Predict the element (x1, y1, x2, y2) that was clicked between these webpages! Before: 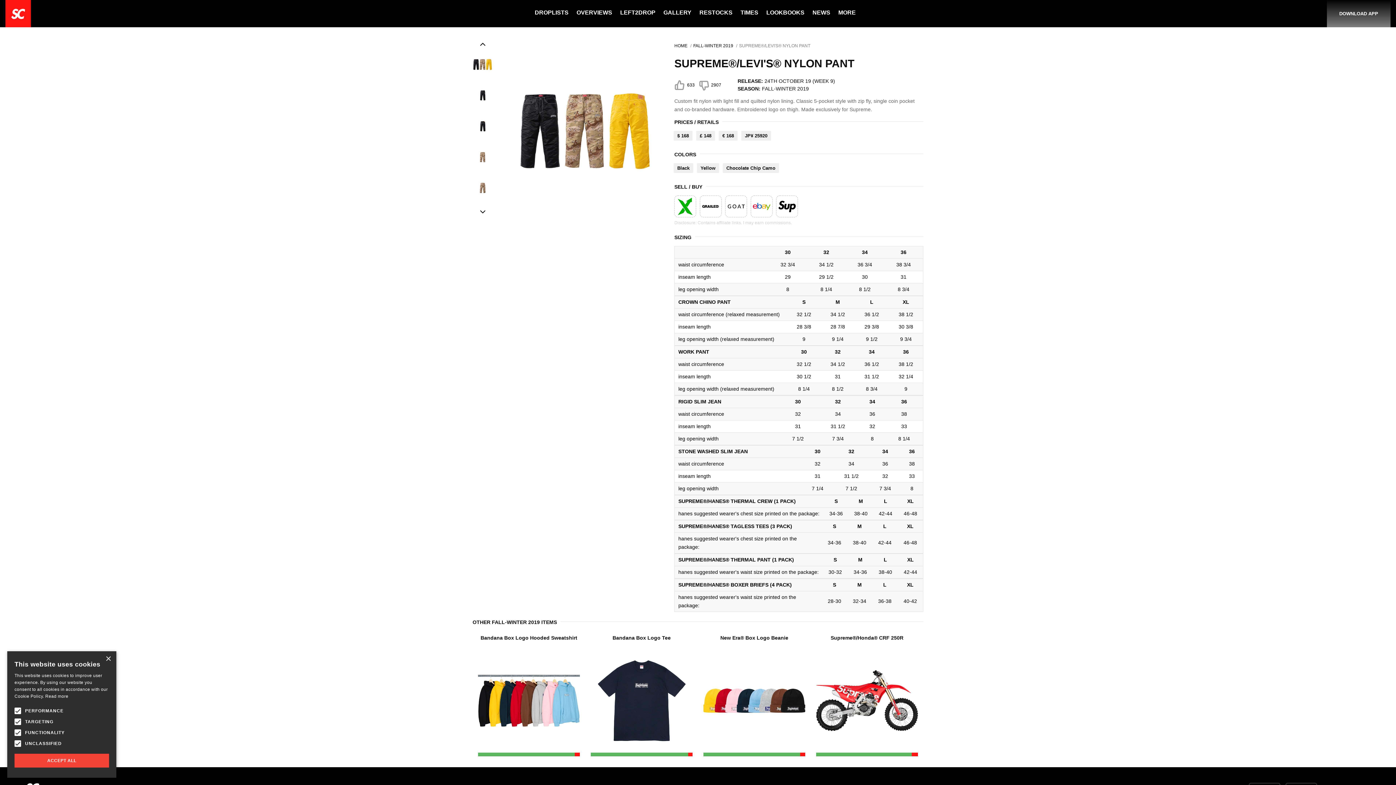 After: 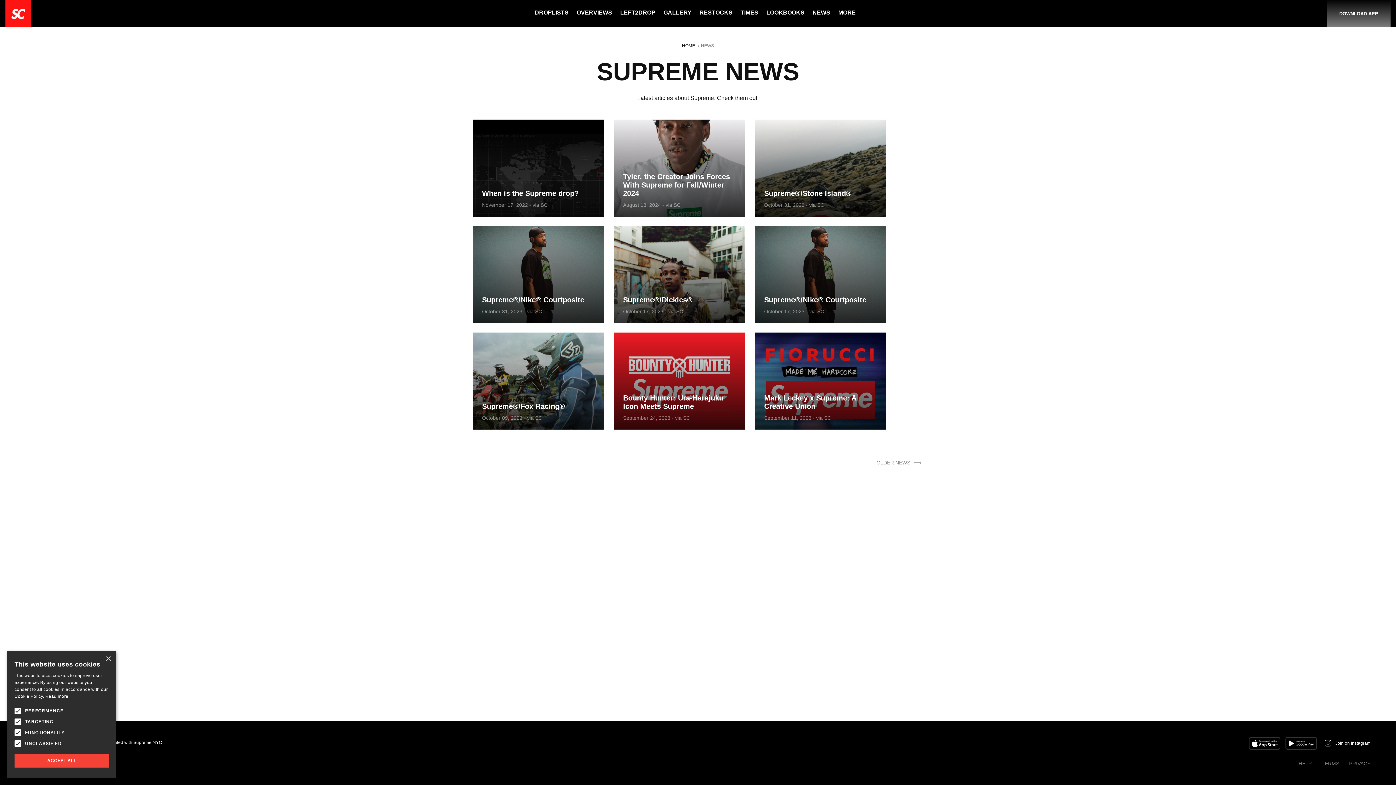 Action: bbox: (812, 9, 830, 16) label: NEWS